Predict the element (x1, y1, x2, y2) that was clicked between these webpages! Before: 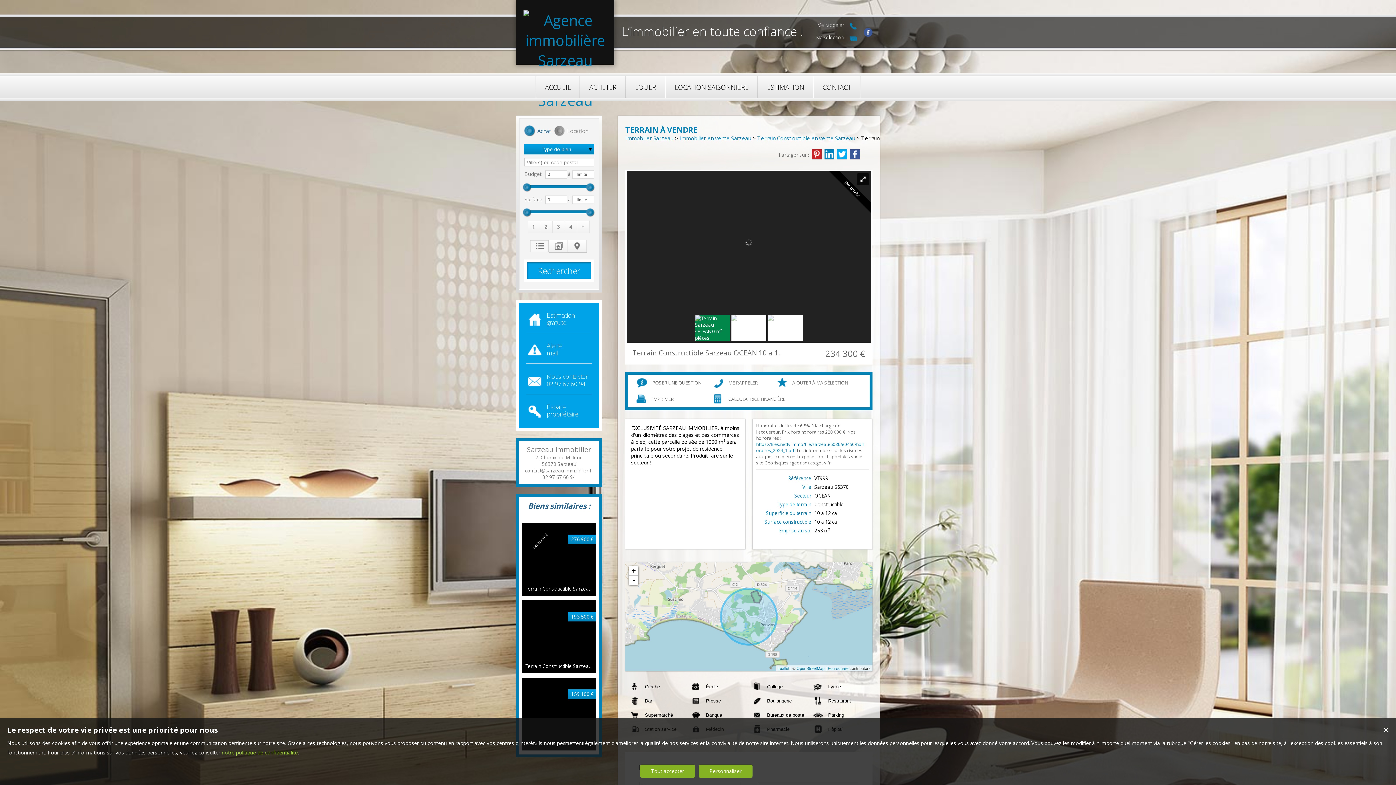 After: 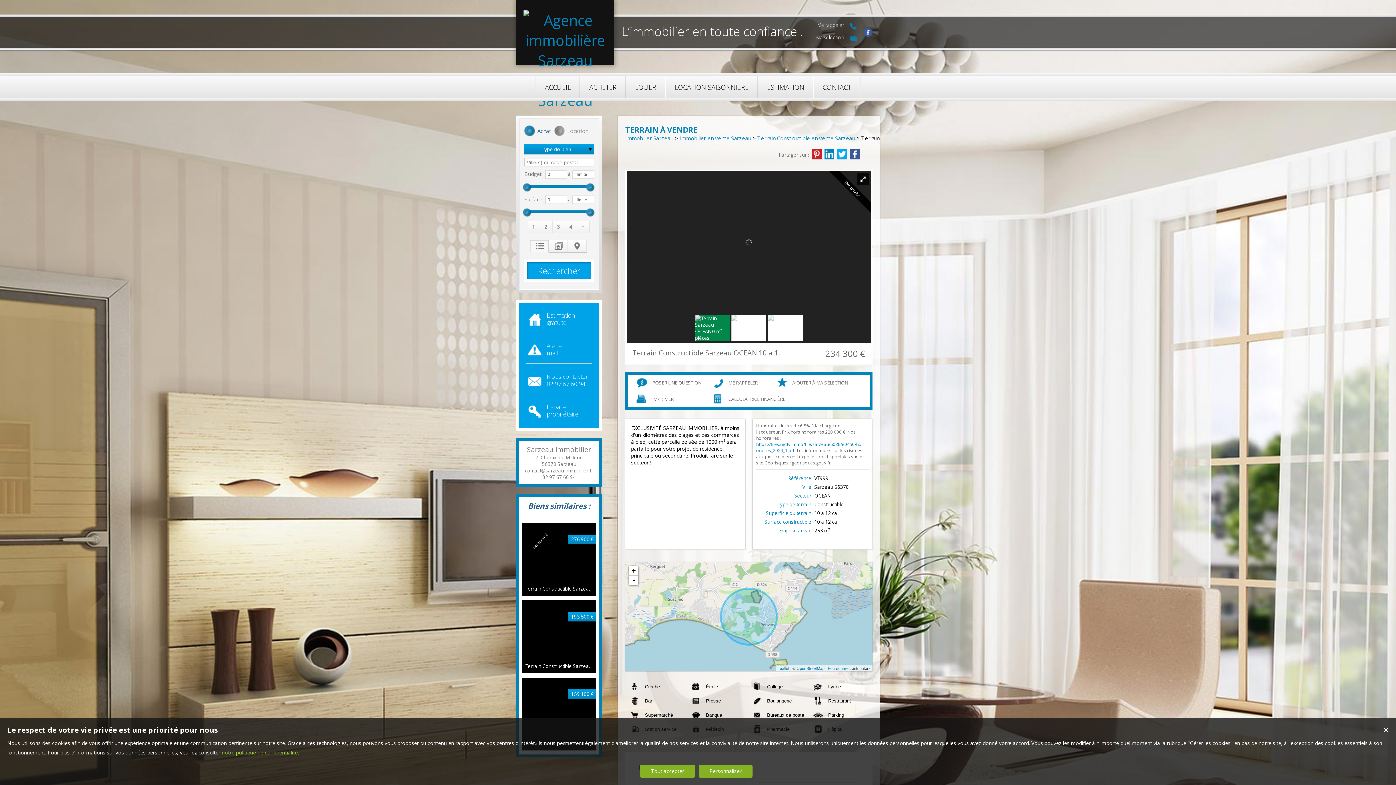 Action: bbox: (522, 182, 531, 191)